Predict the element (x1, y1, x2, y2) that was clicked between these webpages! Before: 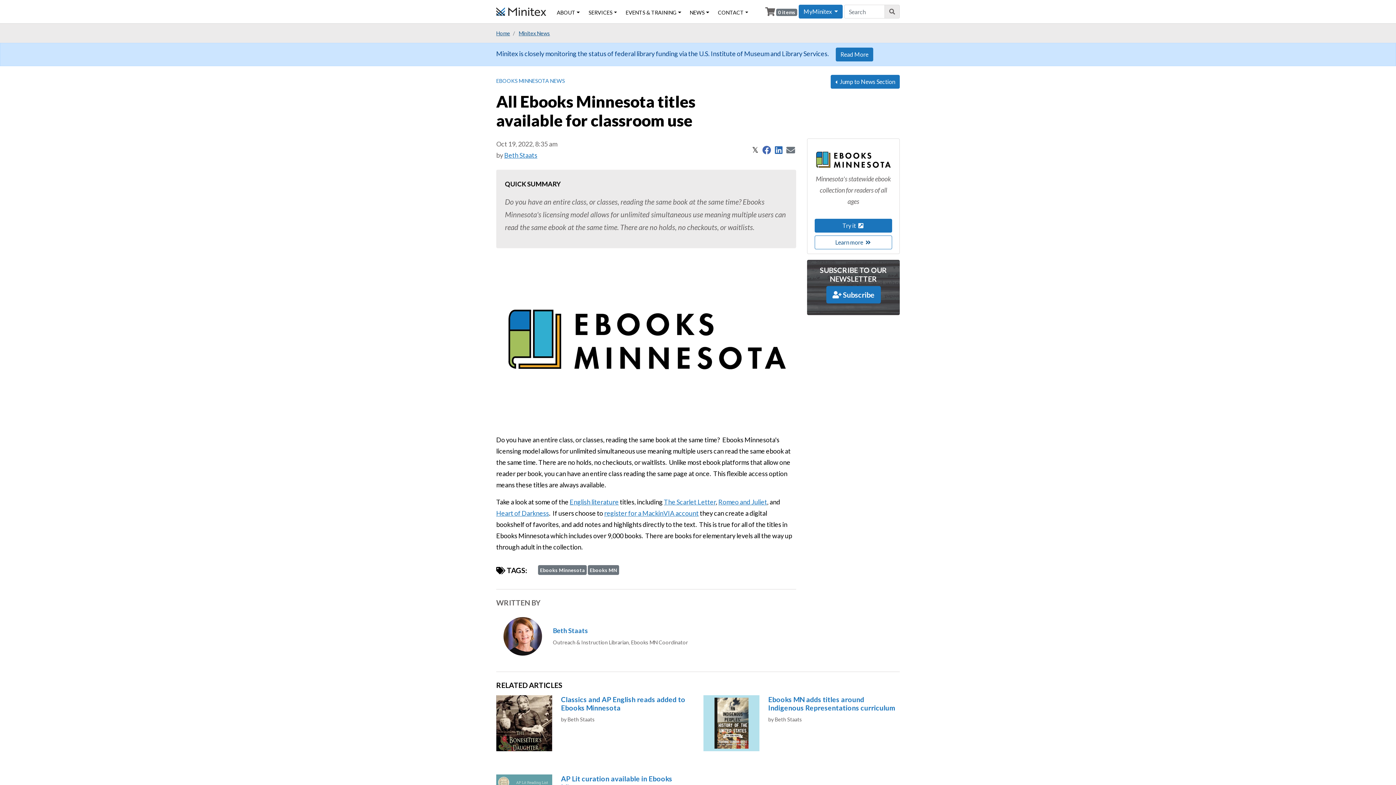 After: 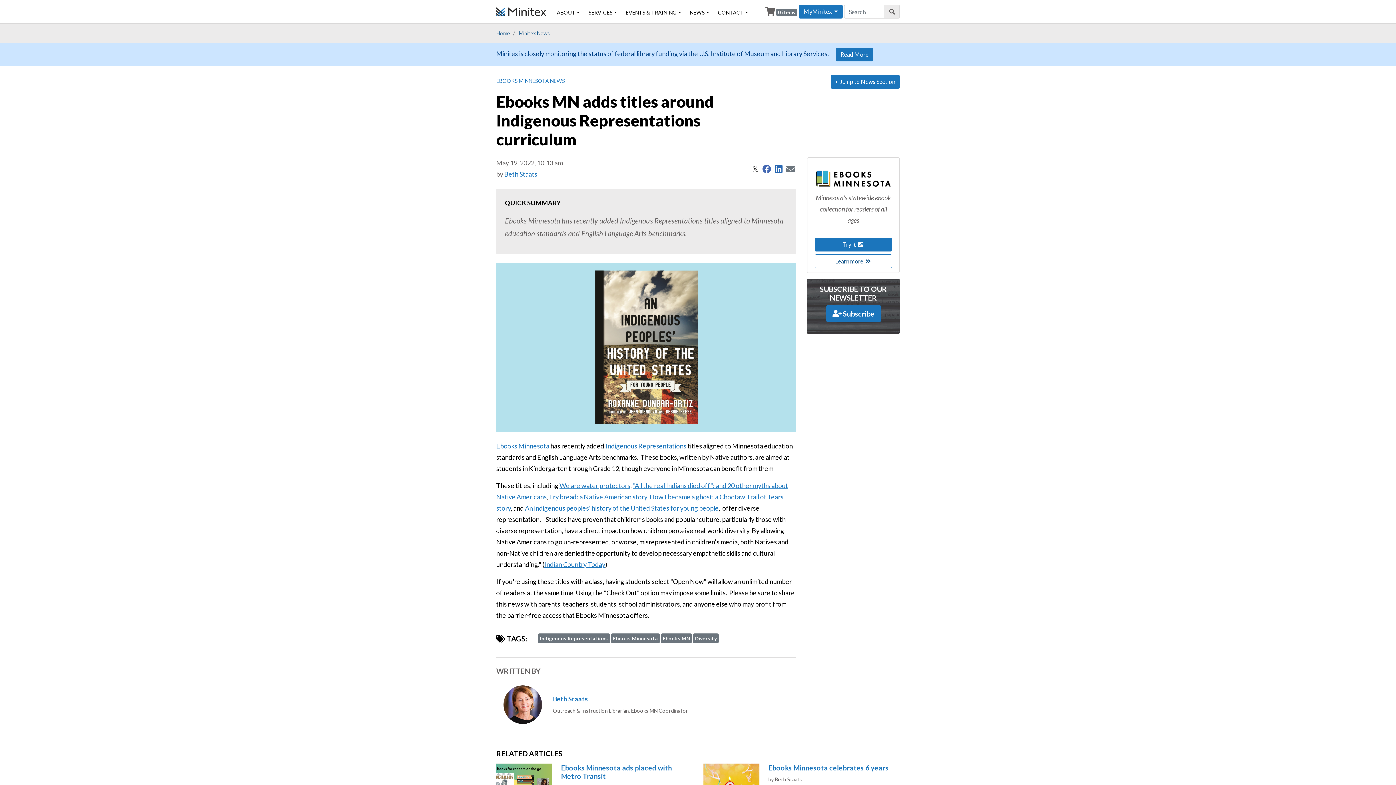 Action: bbox: (703, 718, 759, 726)